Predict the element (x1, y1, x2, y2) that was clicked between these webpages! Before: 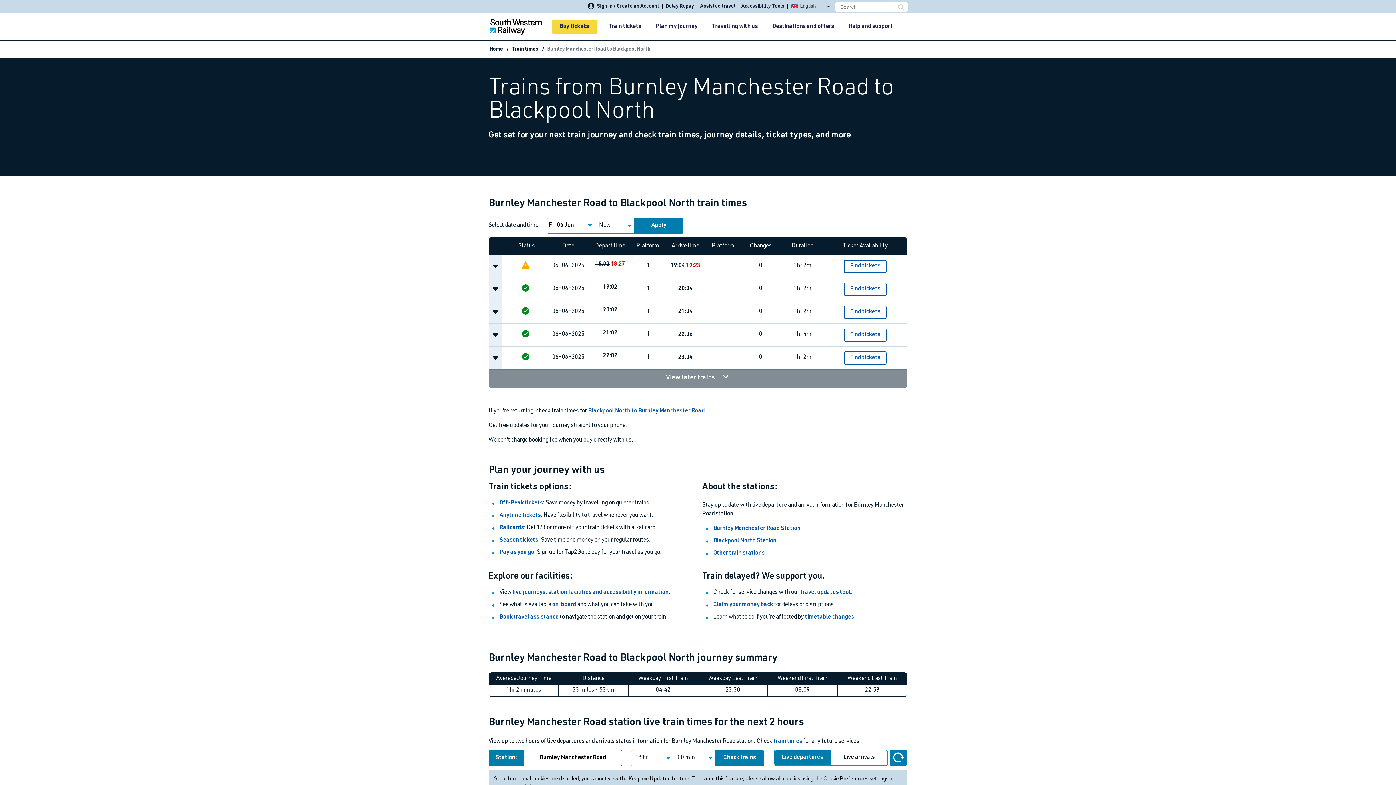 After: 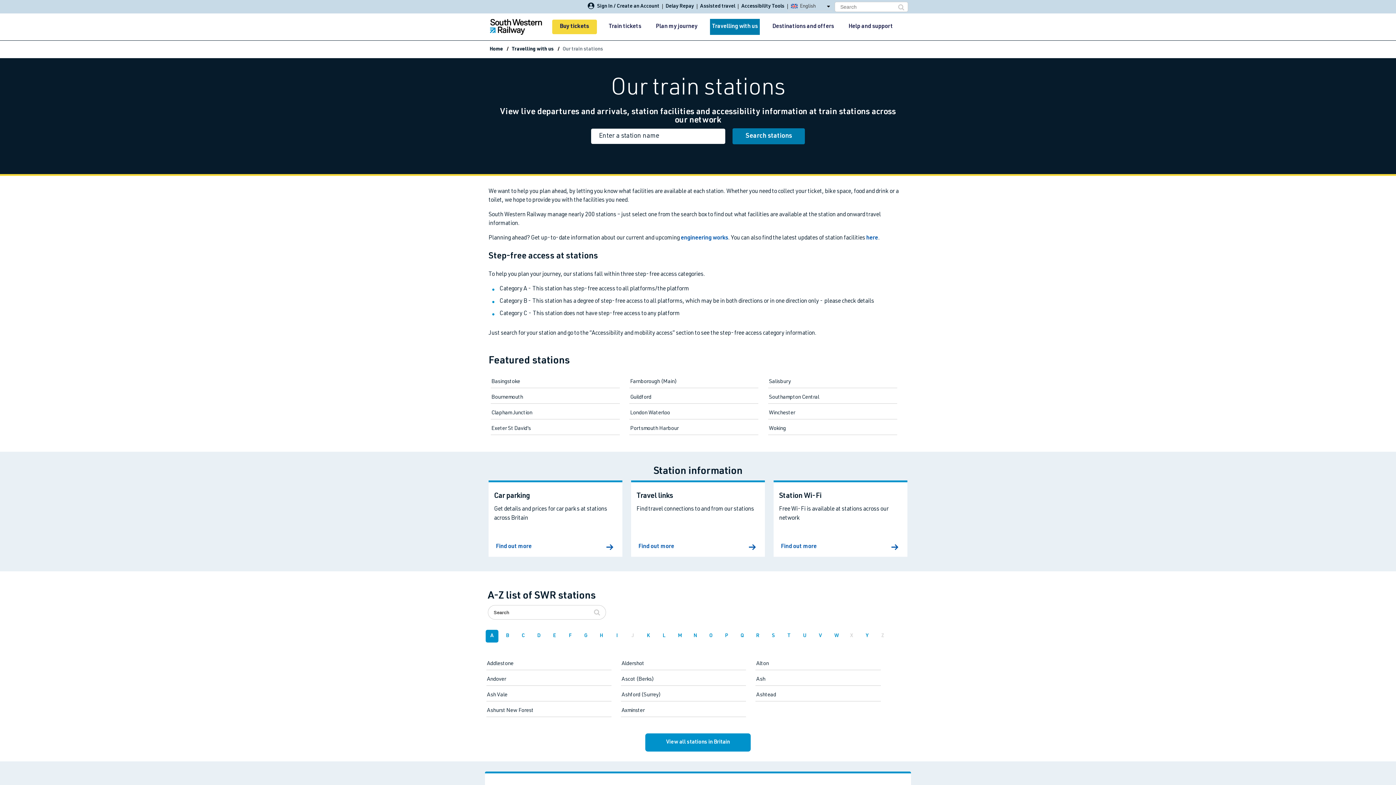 Action: label: Other train stations bbox: (713, 550, 764, 556)